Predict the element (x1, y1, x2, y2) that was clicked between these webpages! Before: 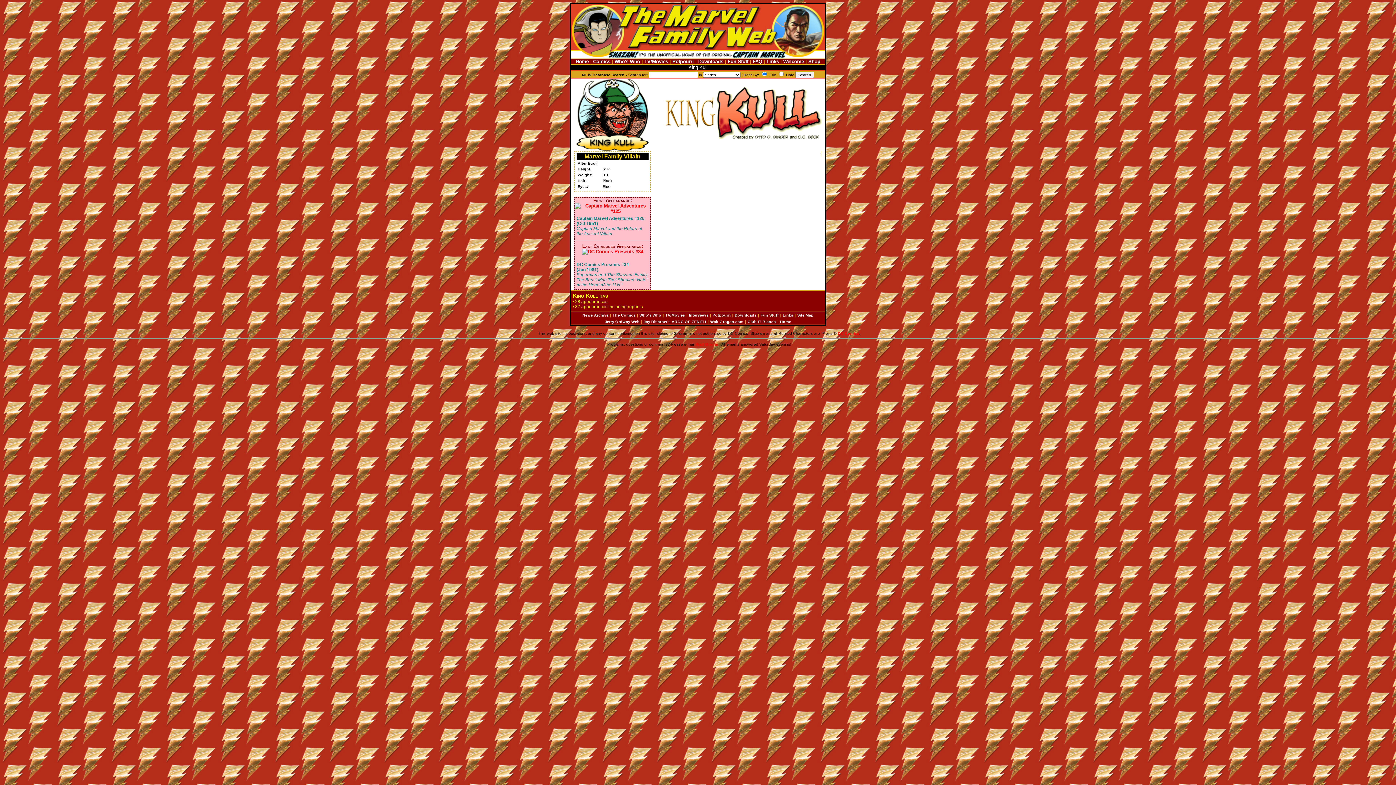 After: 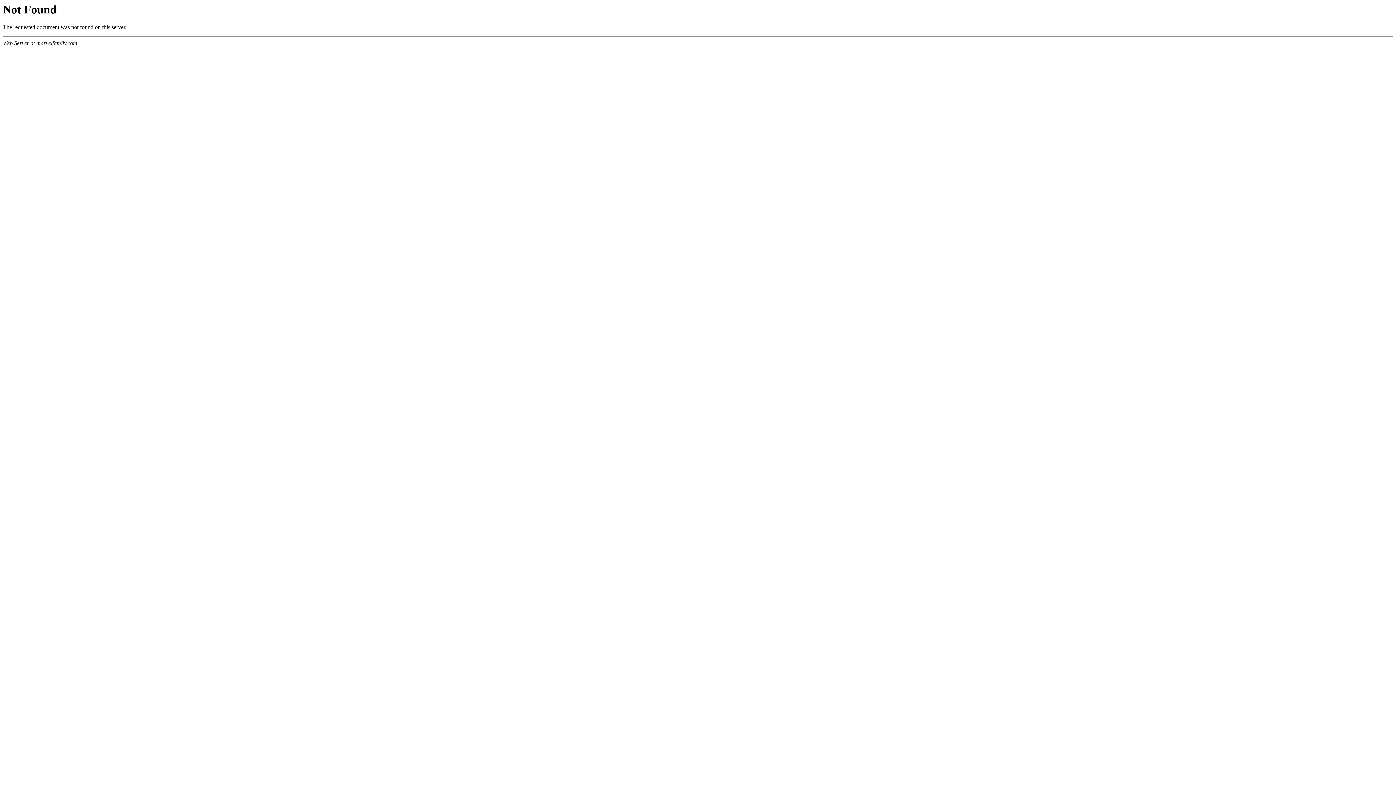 Action: label: News Archive bbox: (582, 313, 608, 317)